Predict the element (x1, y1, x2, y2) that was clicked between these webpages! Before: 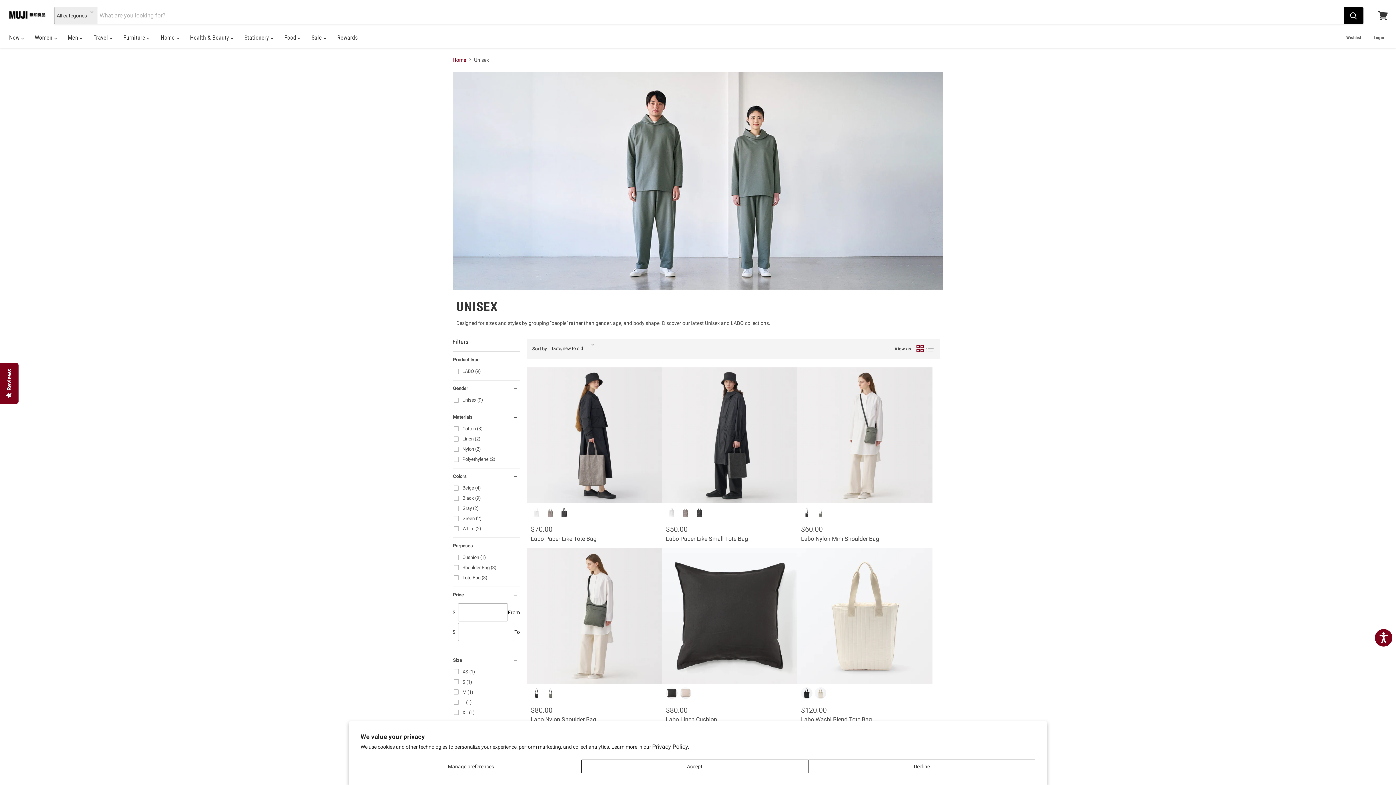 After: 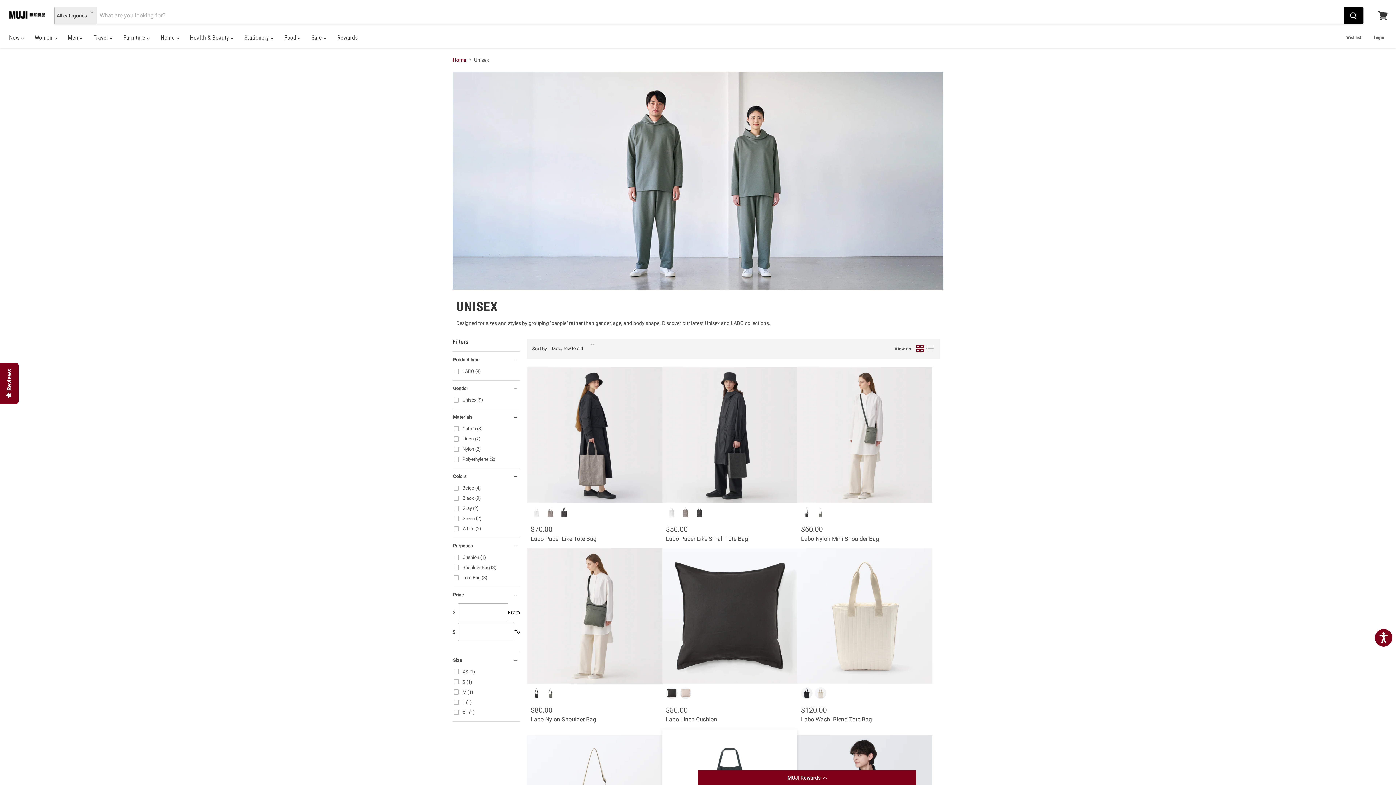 Action: bbox: (581, 760, 808, 773) label: Accept